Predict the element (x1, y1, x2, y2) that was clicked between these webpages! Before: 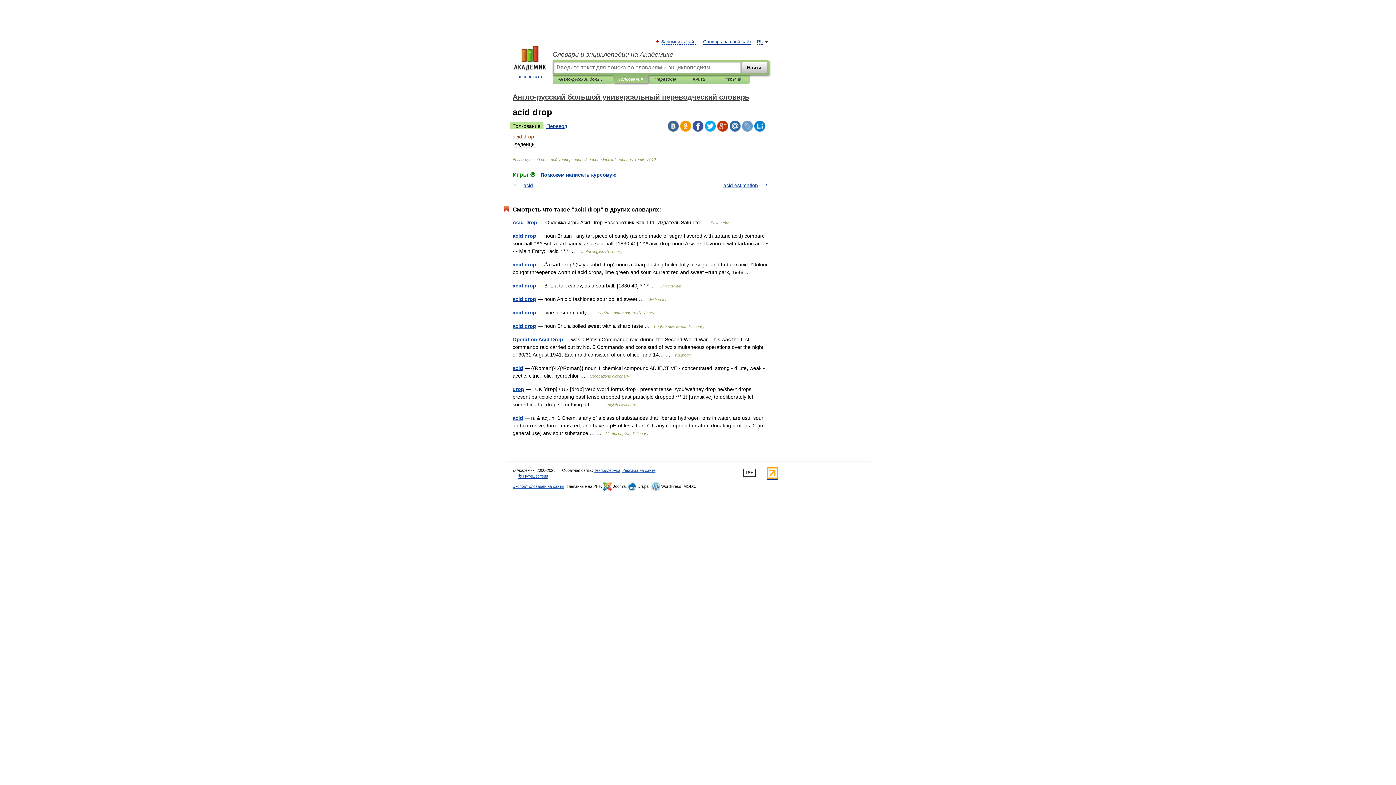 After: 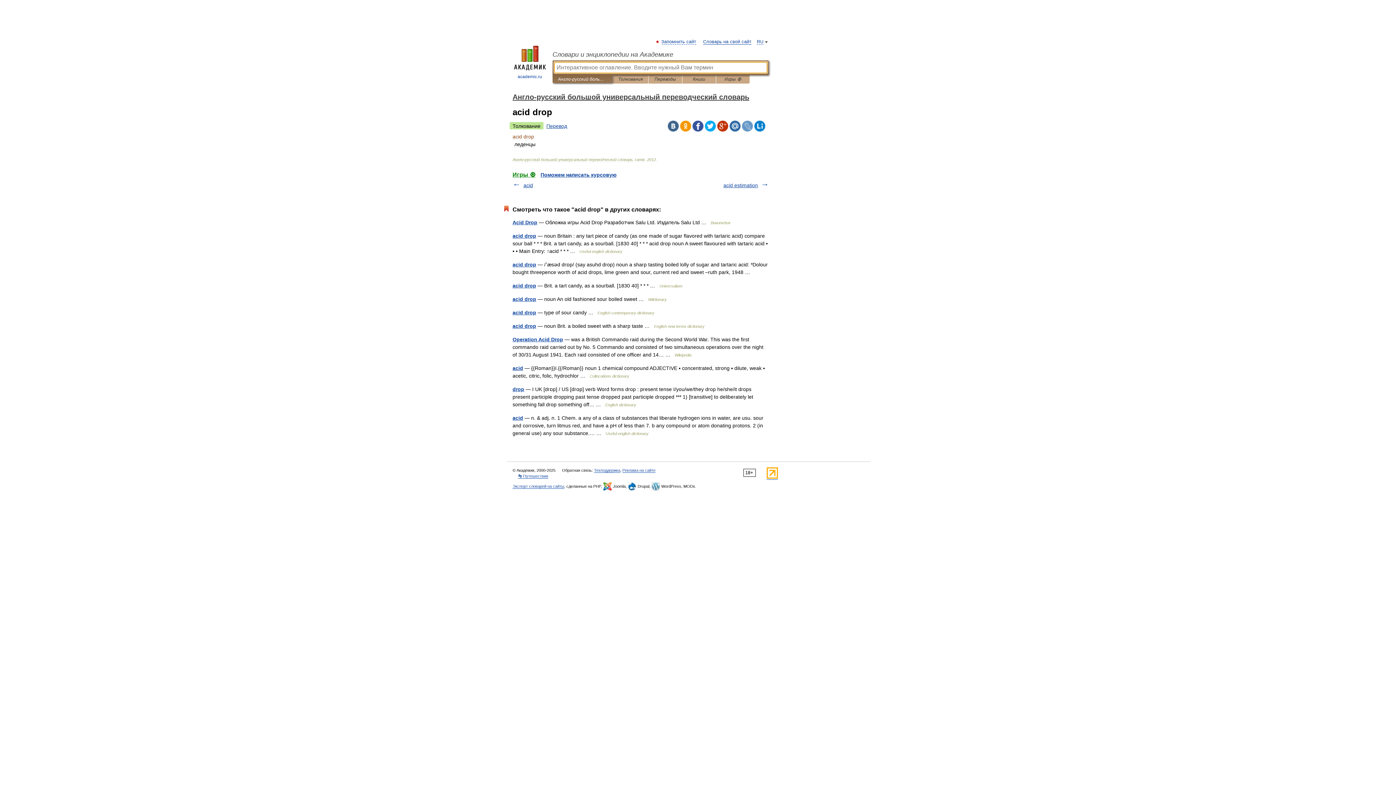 Action: bbox: (558, 75, 607, 83) label: Англо-русский большой универсальный переводческий словарь